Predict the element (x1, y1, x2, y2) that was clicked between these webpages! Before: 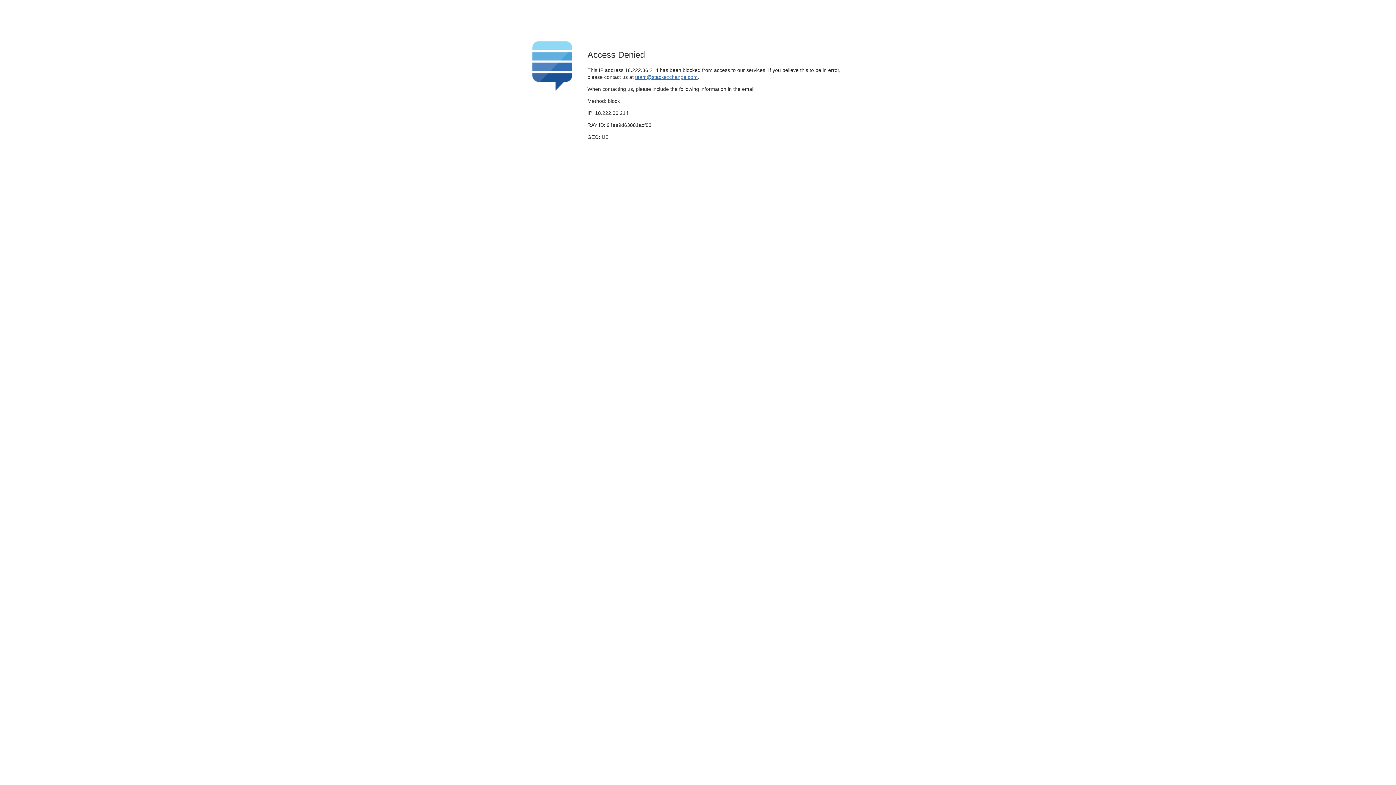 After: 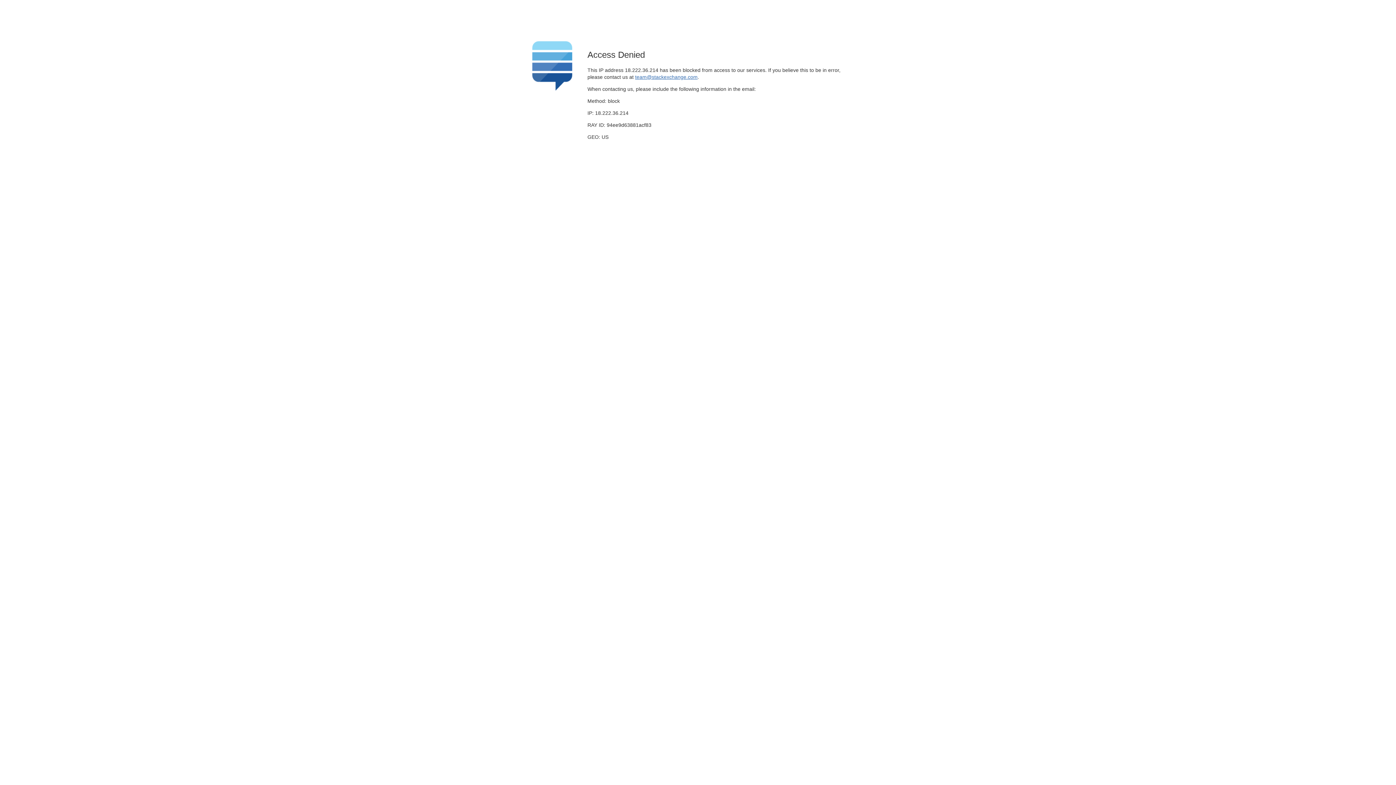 Action: bbox: (635, 74, 697, 79) label: team@stackexchange.com